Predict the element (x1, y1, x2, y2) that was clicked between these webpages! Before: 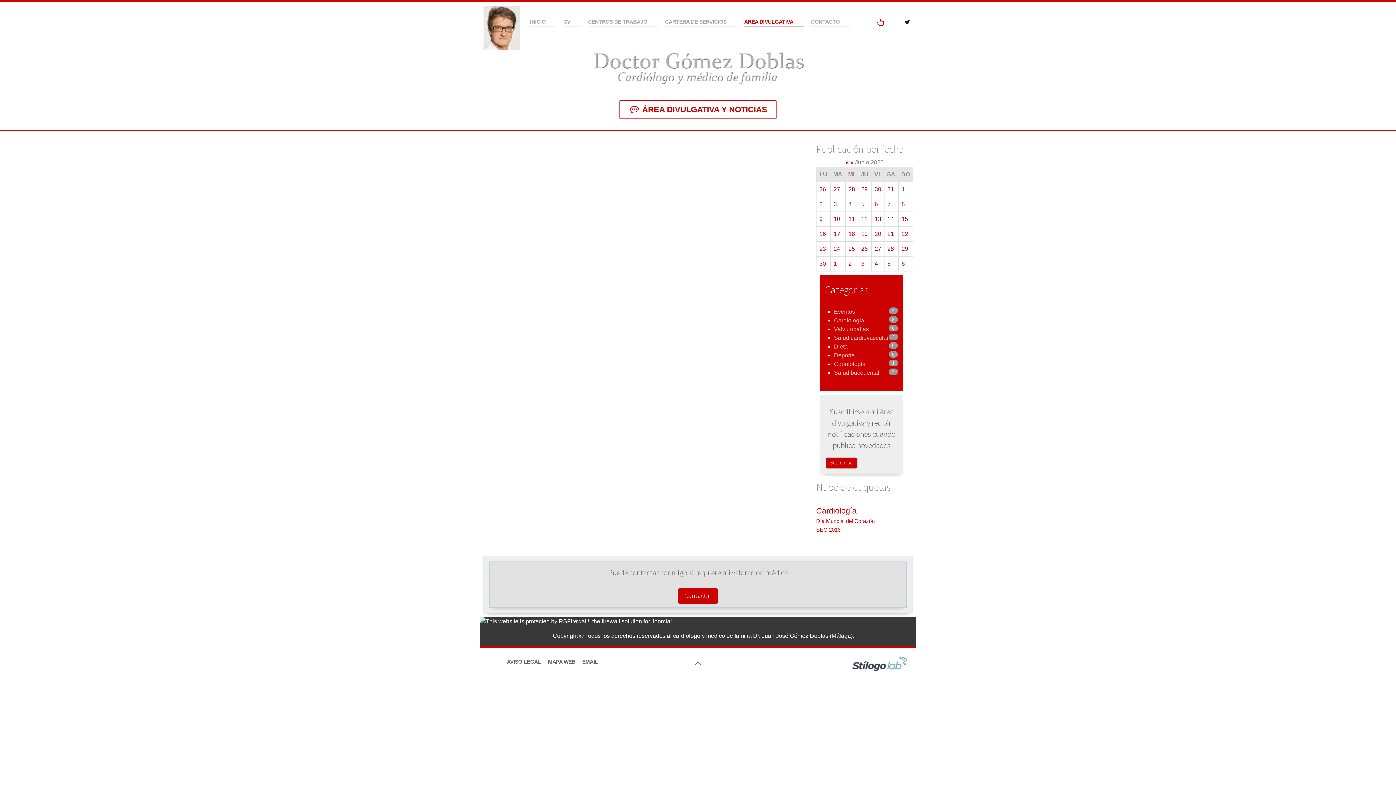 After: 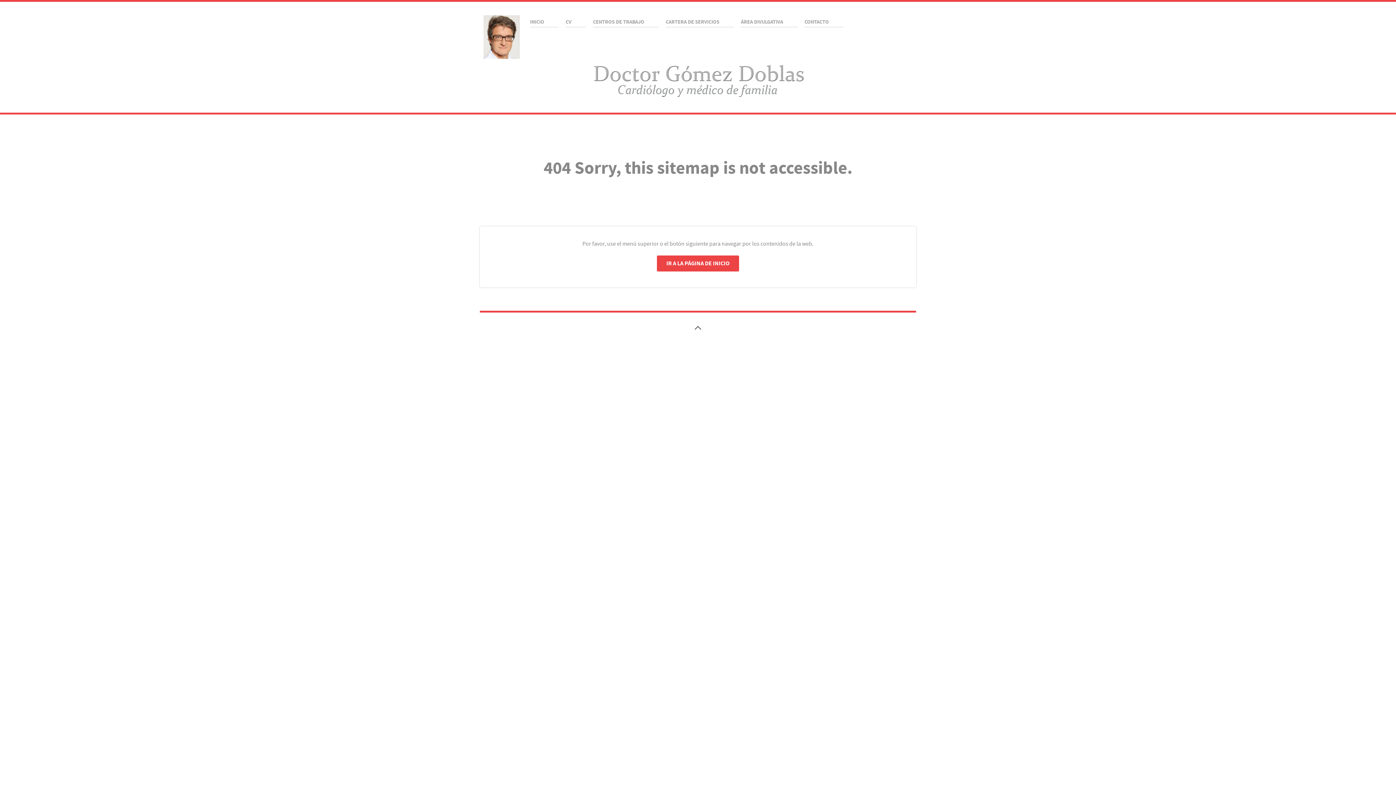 Action: label: MAPA WEB bbox: (545, 658, 578, 666)